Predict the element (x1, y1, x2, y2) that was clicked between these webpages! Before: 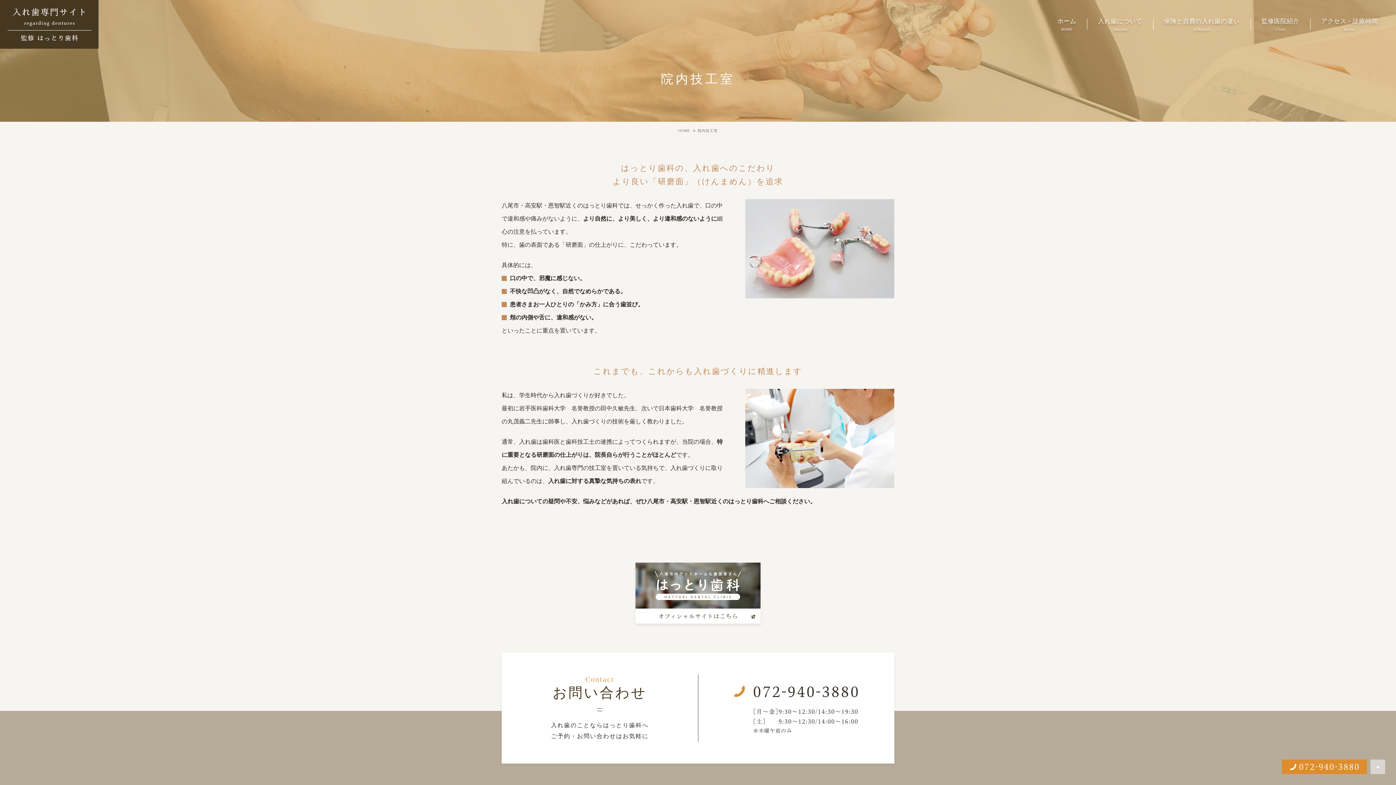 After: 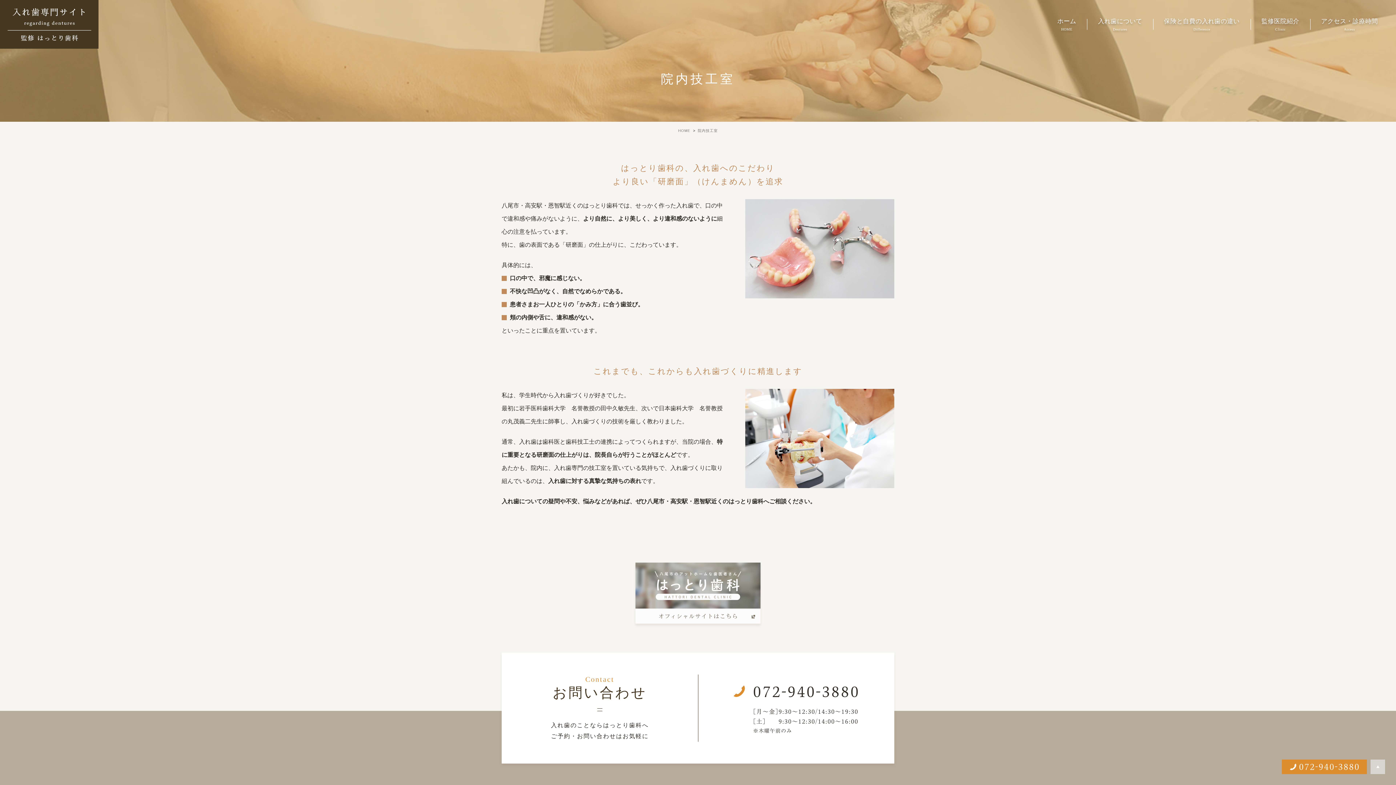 Action: bbox: (635, 562, 760, 624)